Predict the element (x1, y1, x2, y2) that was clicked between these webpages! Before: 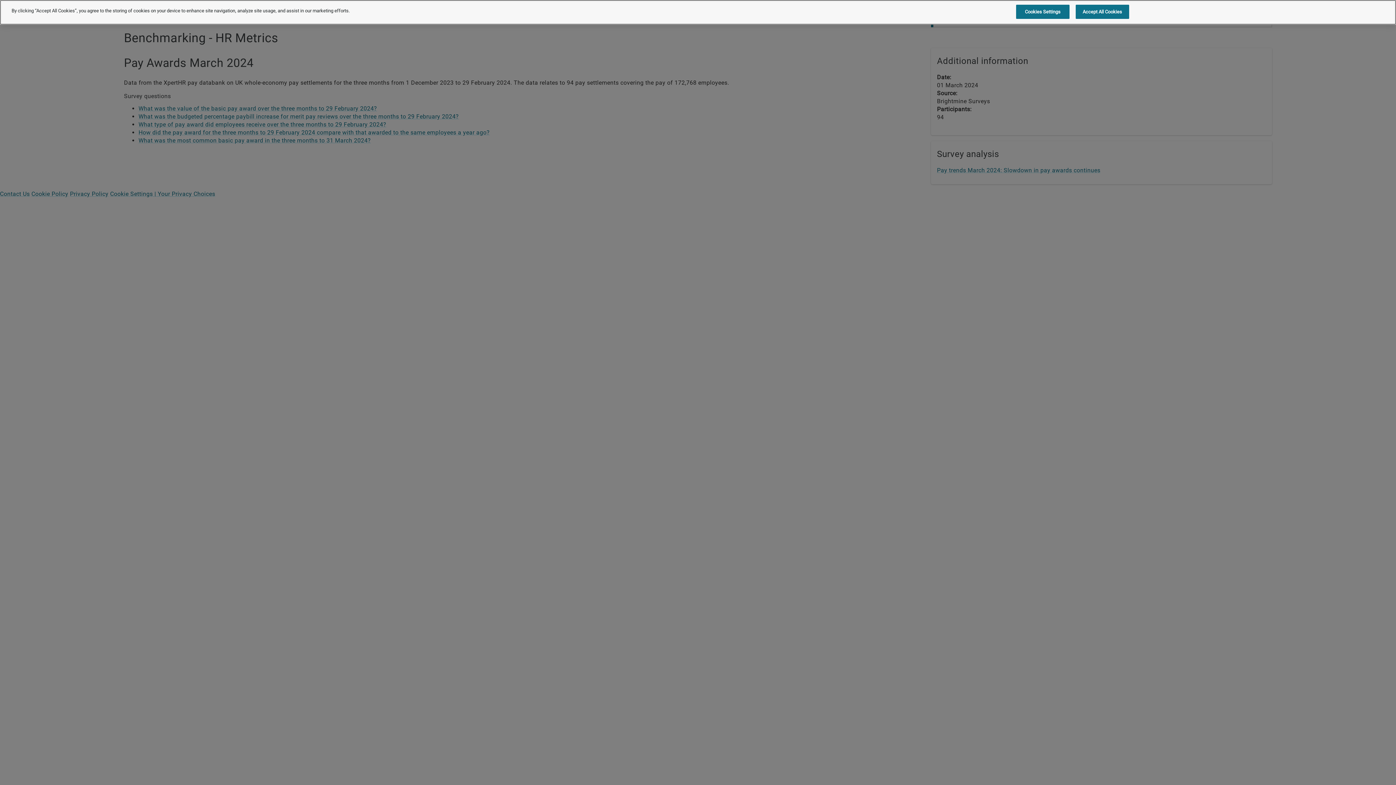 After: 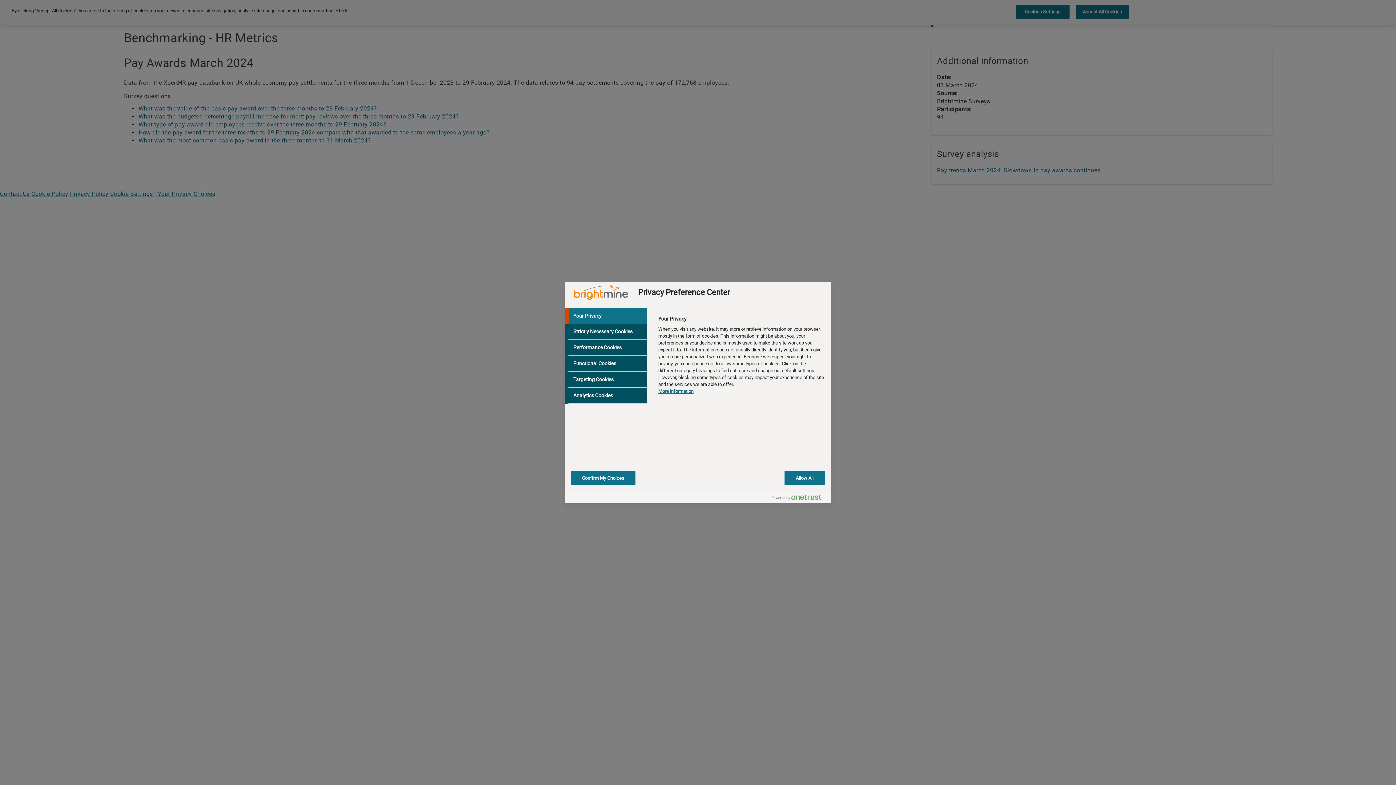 Action: bbox: (1016, 4, 1069, 18) label: Cookies Settings